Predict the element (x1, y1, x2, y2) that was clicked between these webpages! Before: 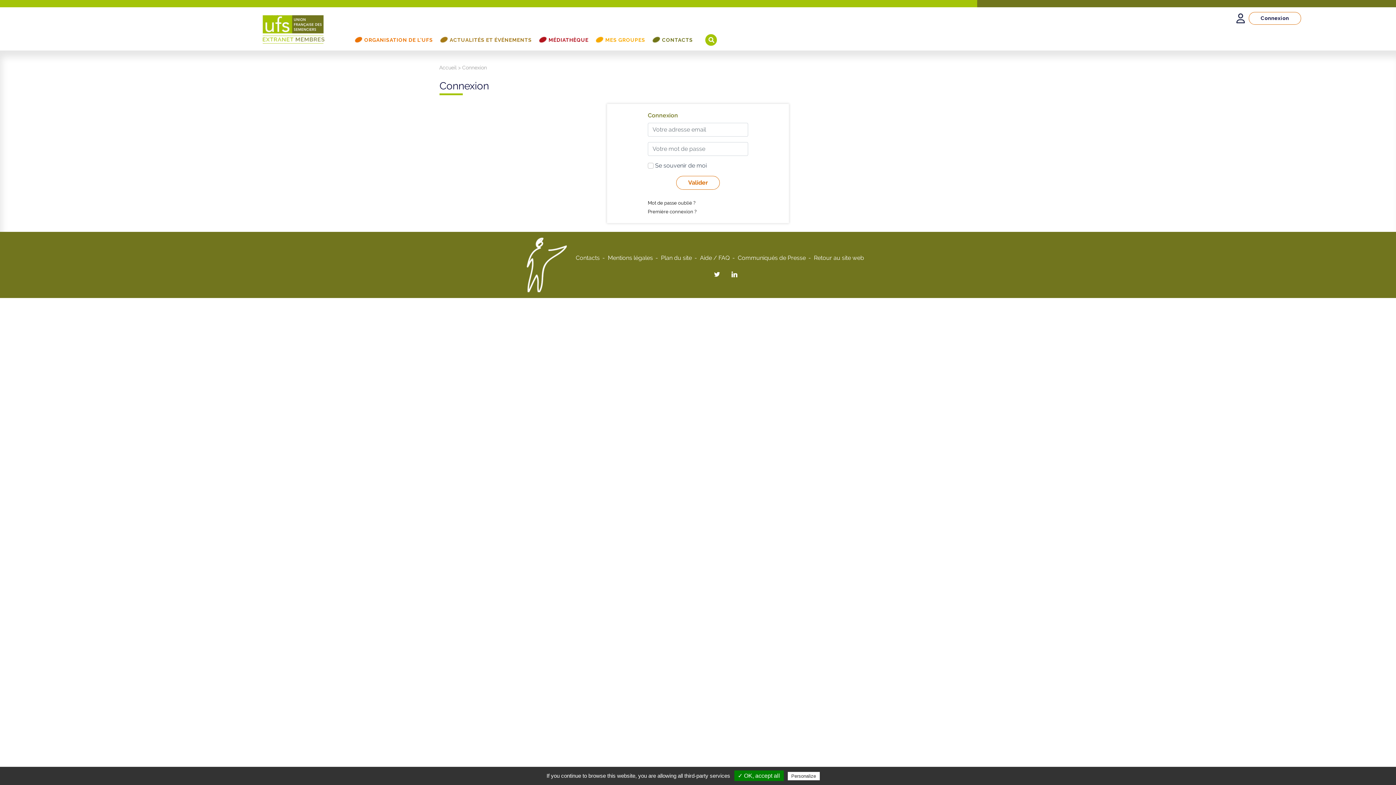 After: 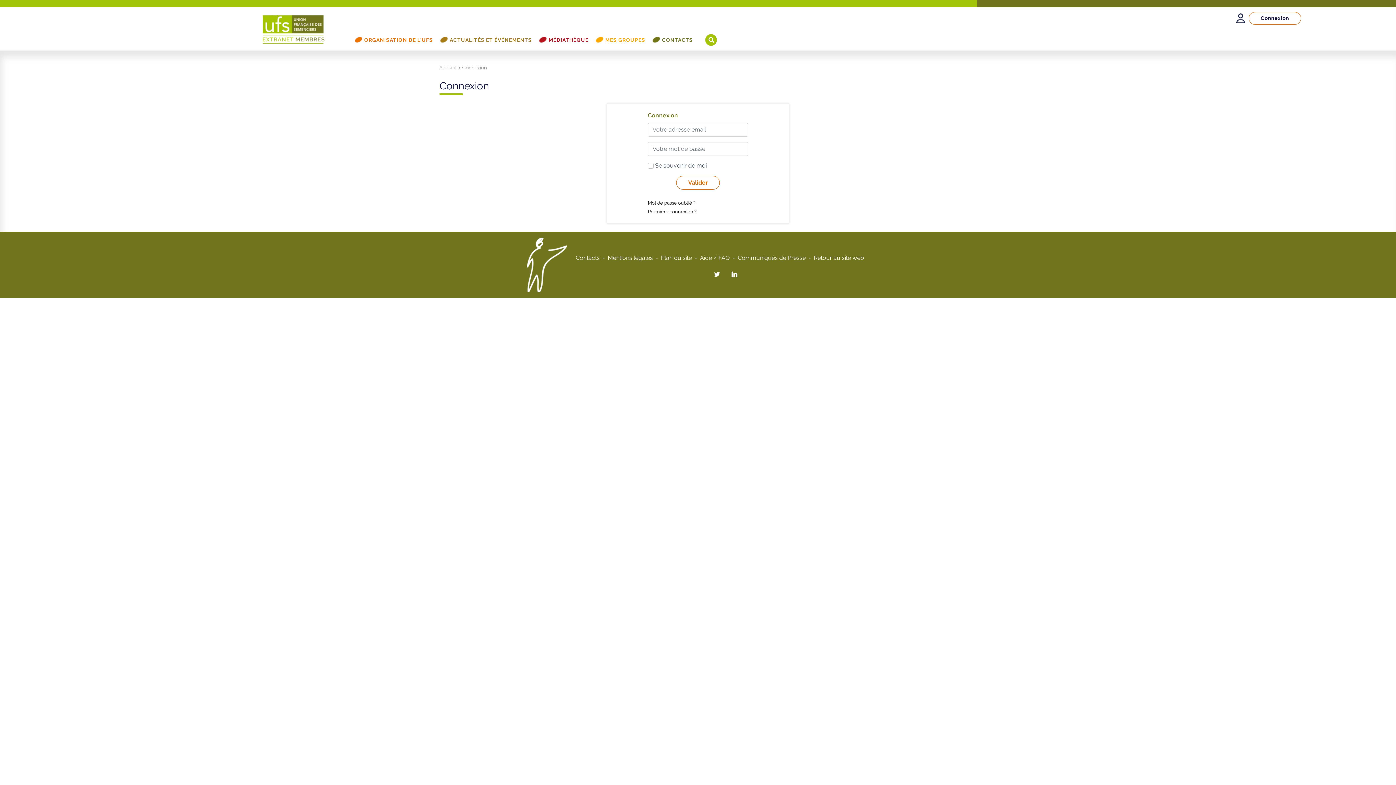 Action: label: MES GROUPES bbox: (592, 32, 649, 47)